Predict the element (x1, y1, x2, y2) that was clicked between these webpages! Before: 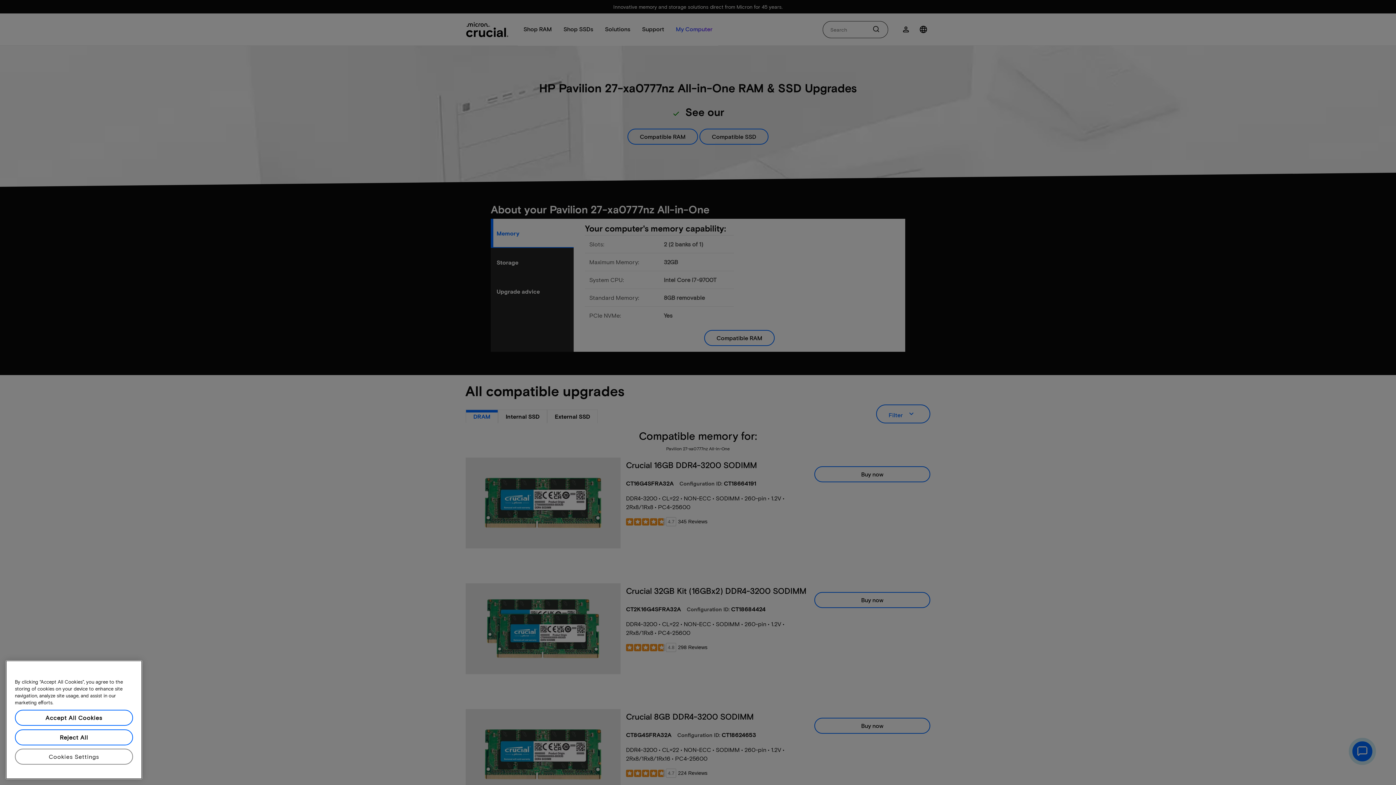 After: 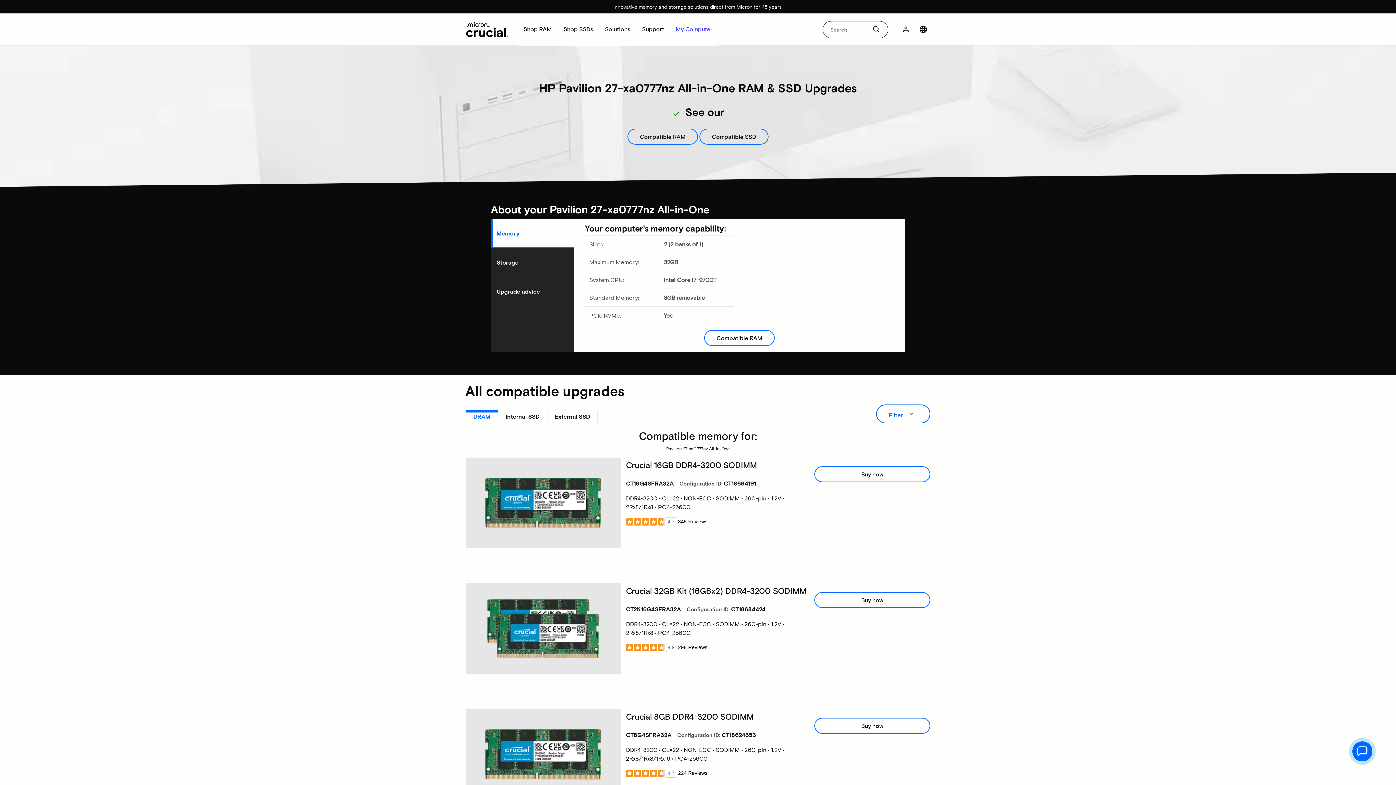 Action: bbox: (14, 729, 133, 745) label: Reject All